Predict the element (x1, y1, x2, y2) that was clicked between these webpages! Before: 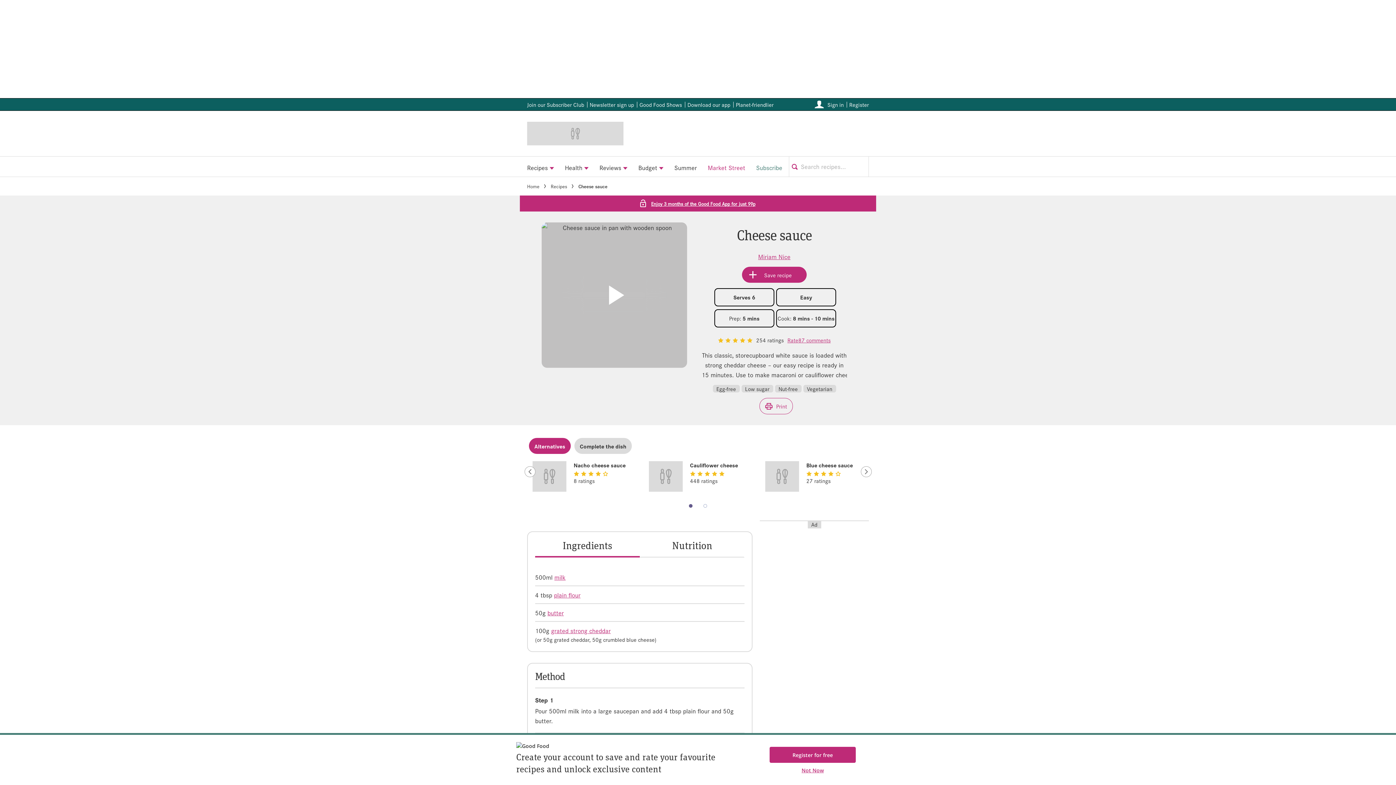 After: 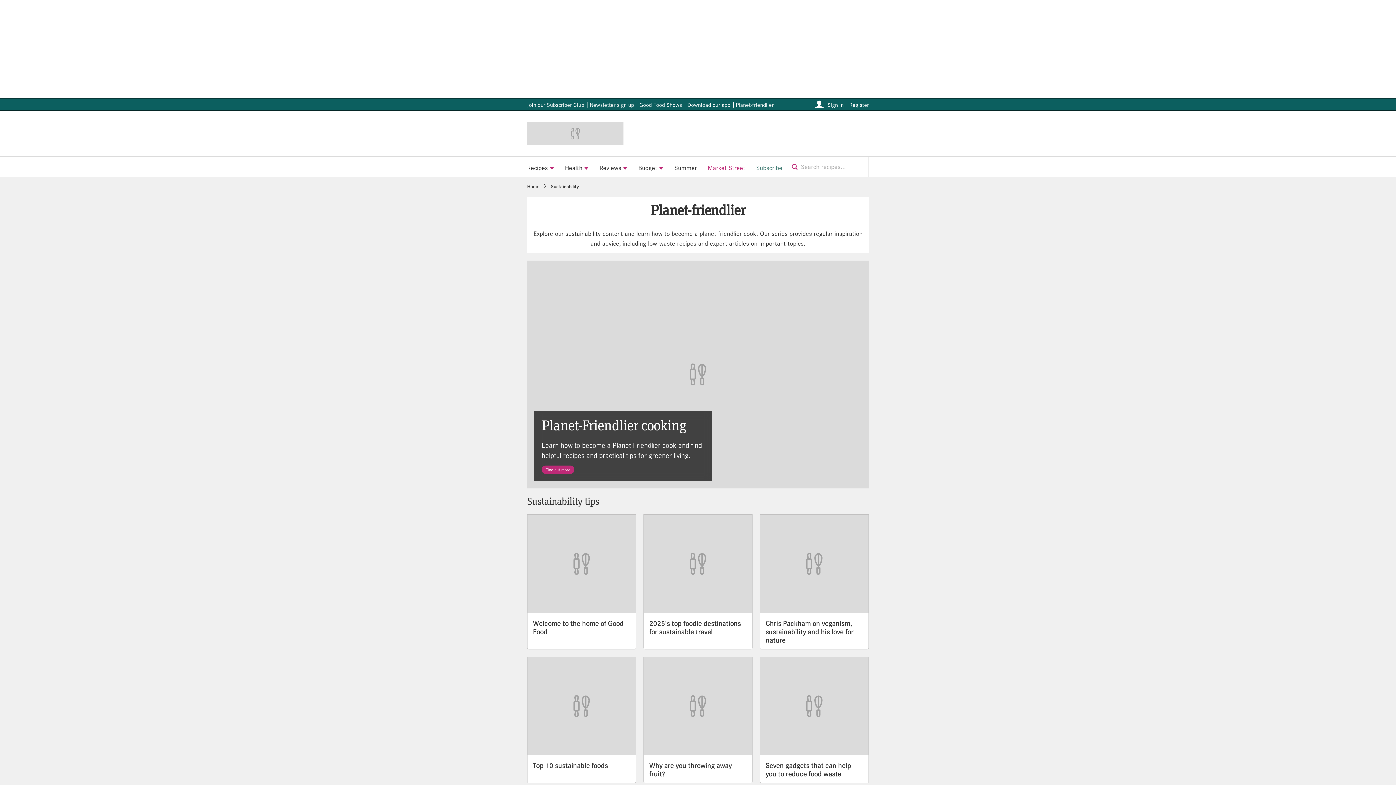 Action: bbox: (736, 100, 773, 108) label: Planet-friendlier